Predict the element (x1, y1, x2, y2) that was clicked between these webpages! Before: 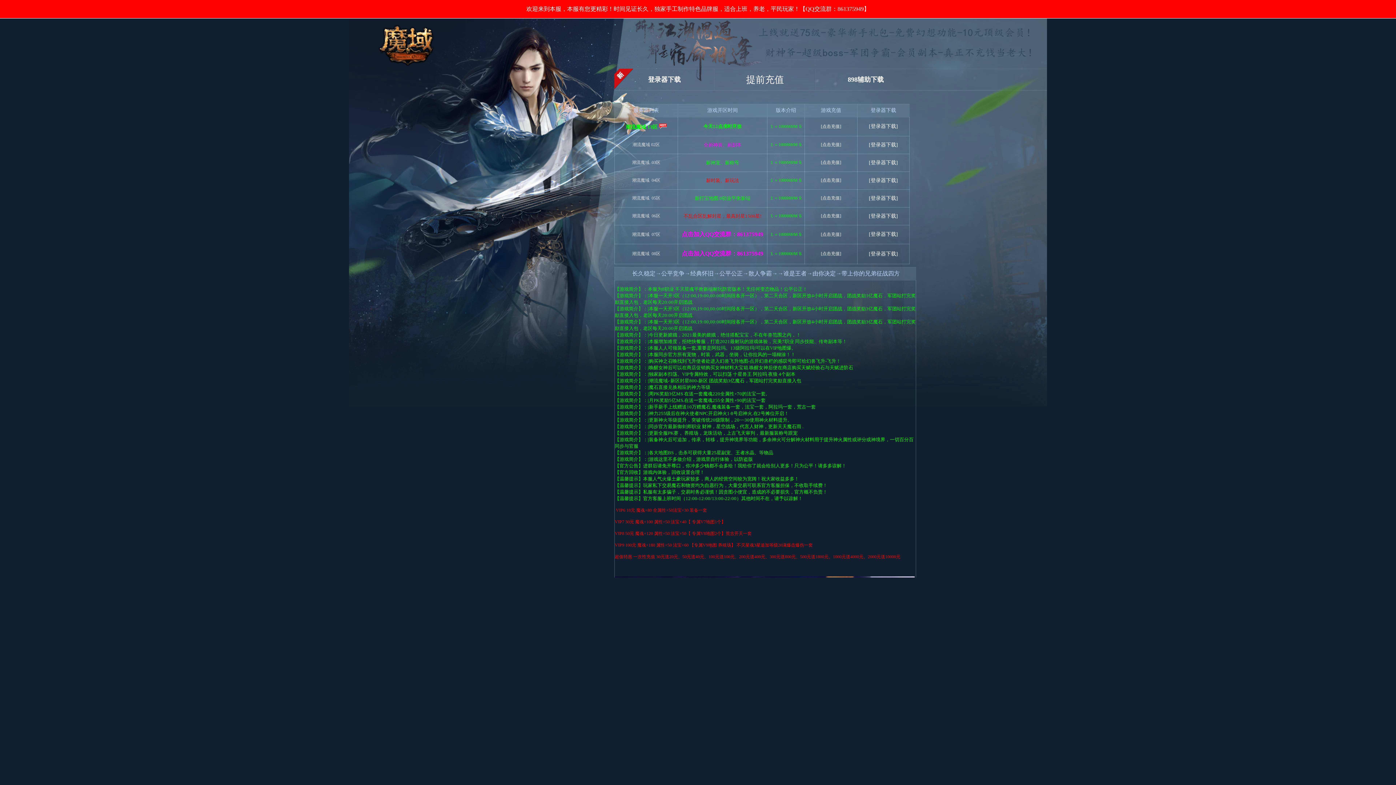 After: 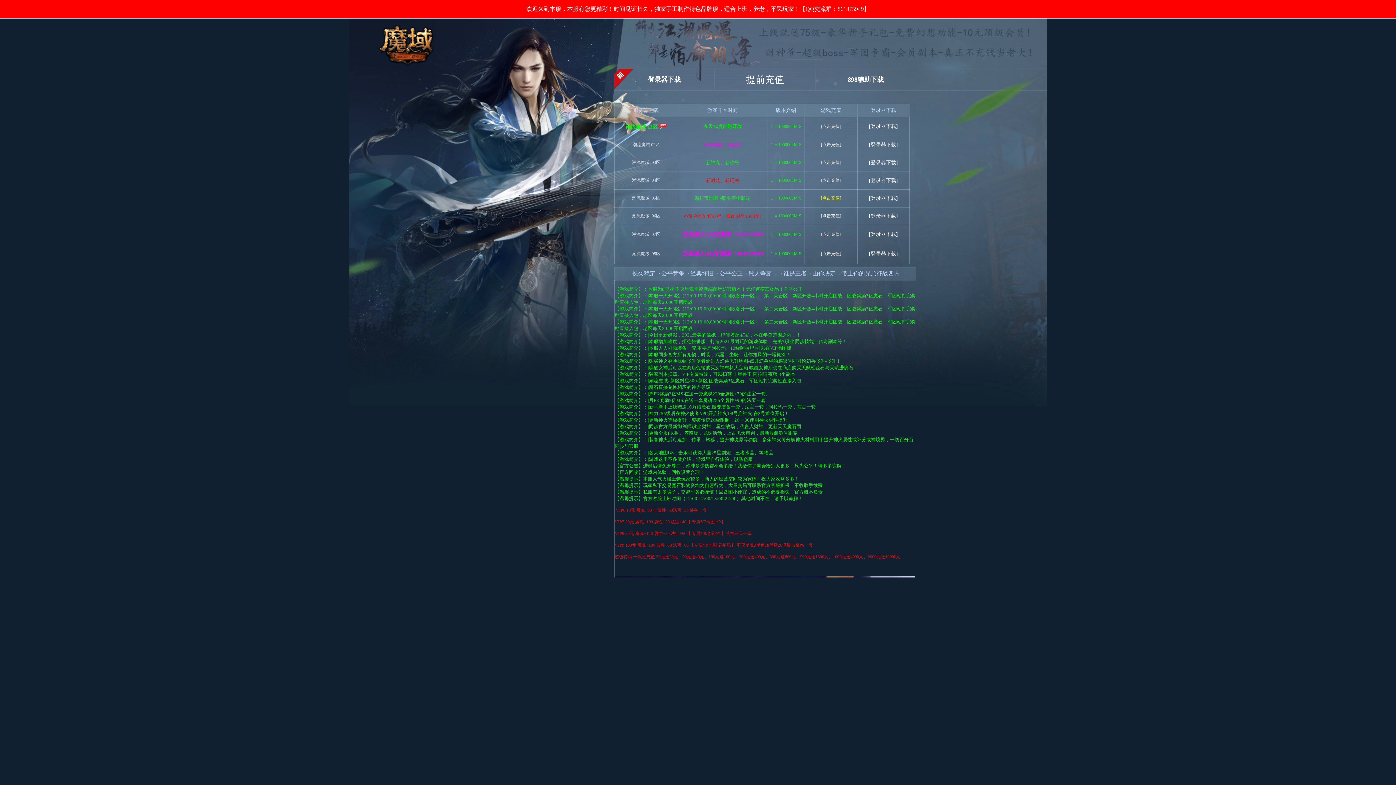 Action: label: [点击充值] bbox: (821, 195, 841, 200)